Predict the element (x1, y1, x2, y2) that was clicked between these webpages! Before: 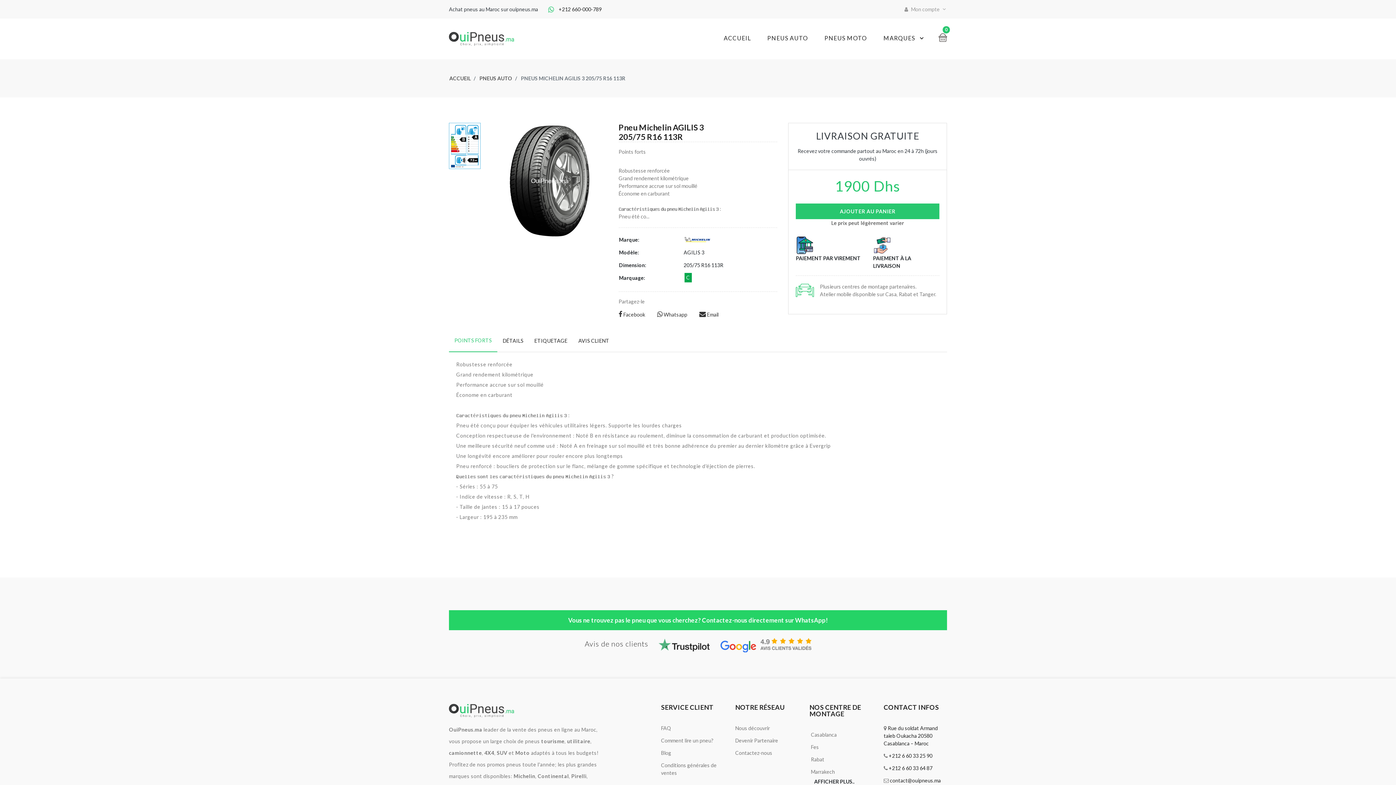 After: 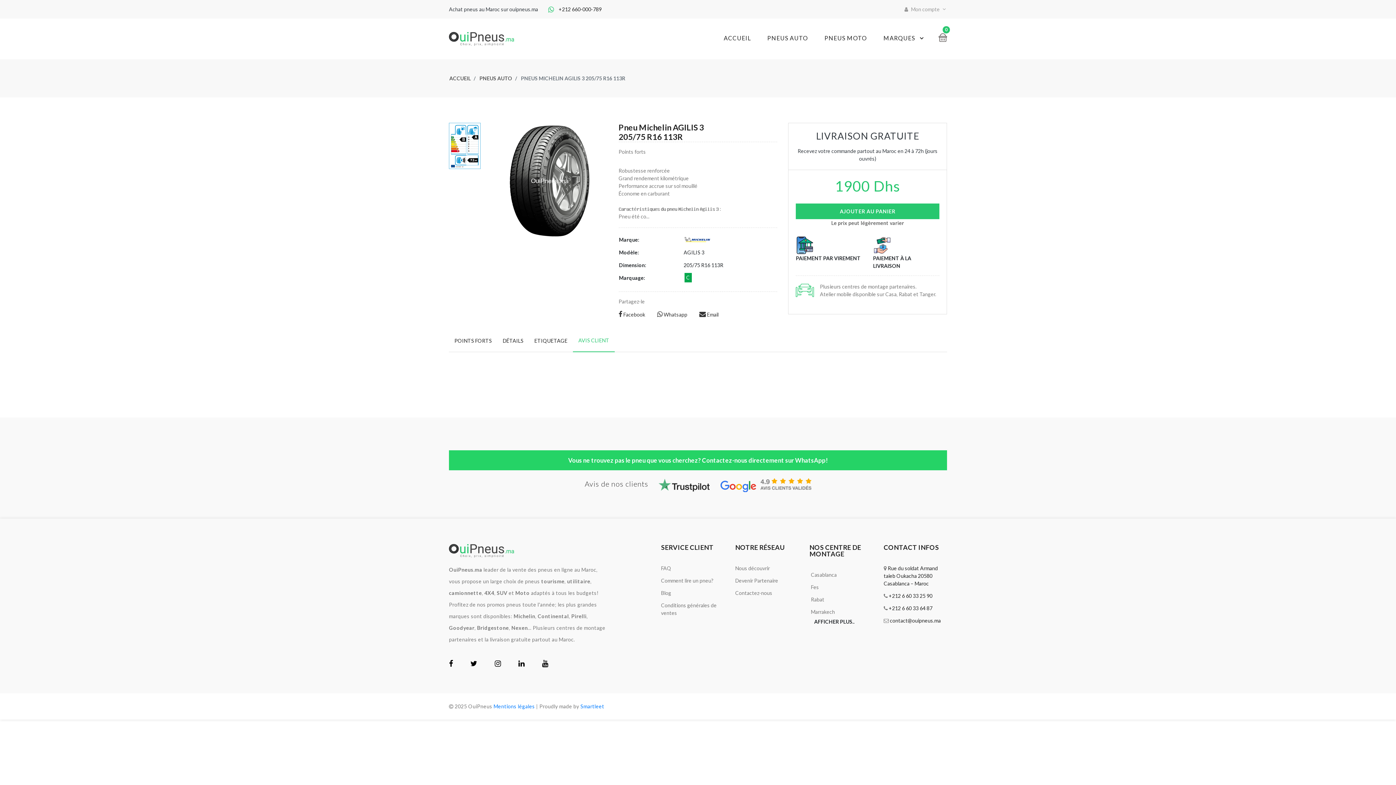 Action: bbox: (573, 337, 614, 352) label: AVIS CLIENT